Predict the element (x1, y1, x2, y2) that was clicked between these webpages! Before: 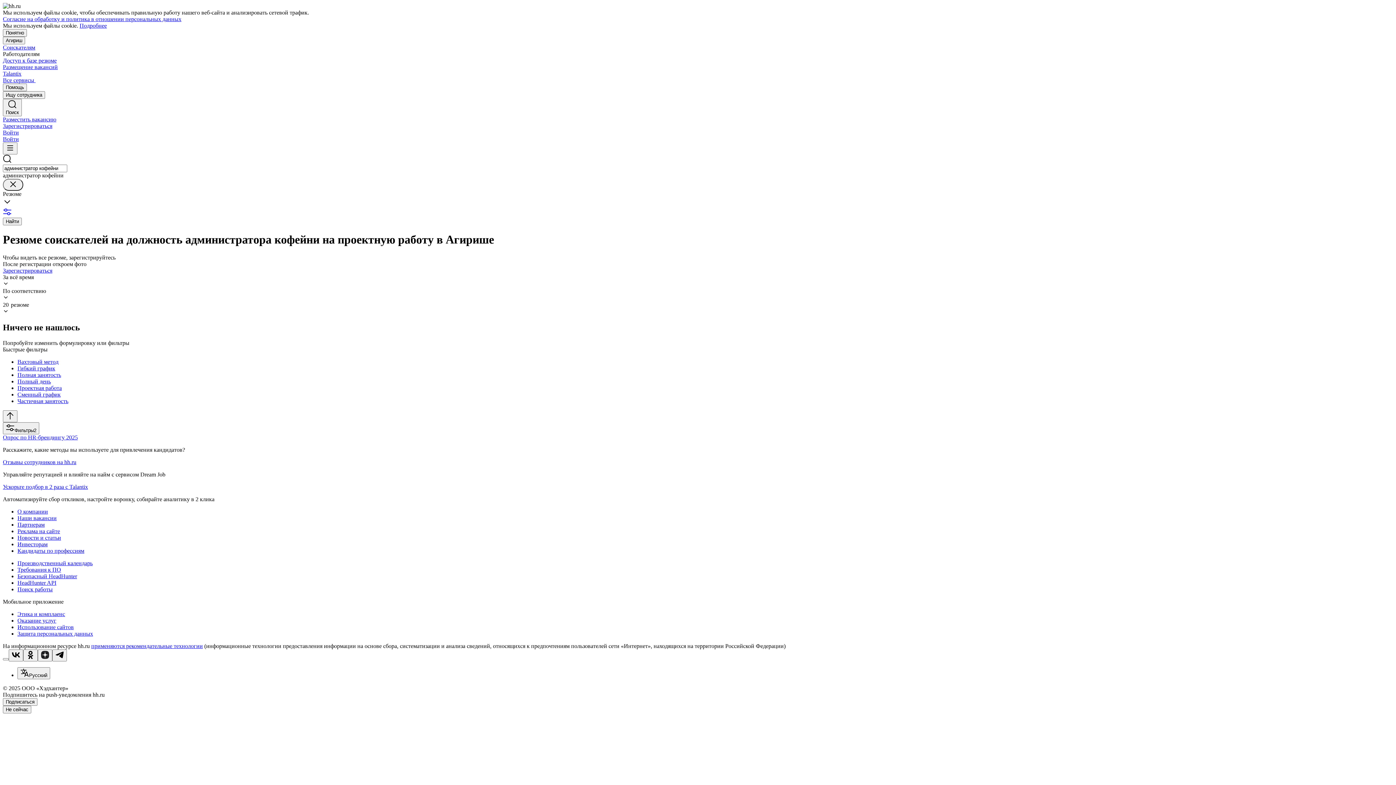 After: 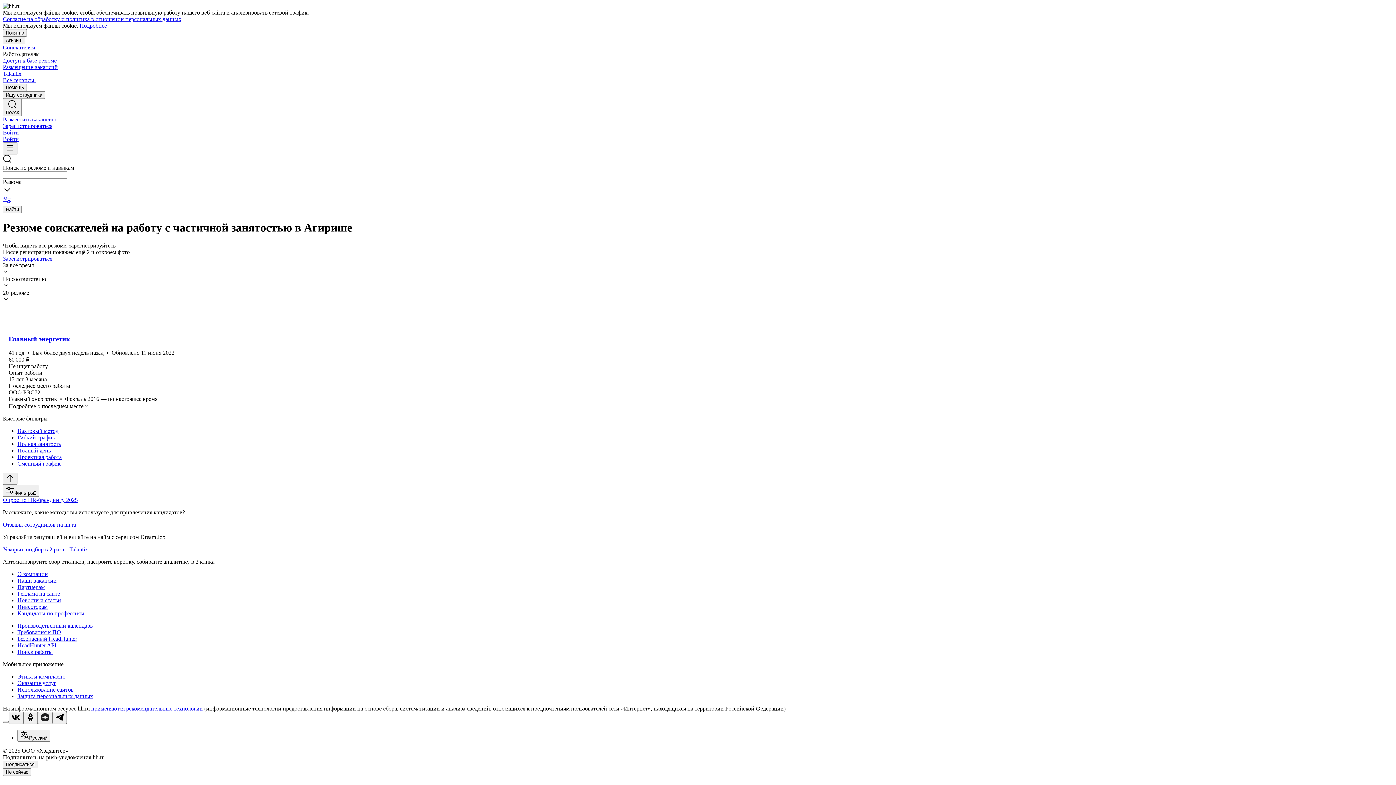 Action: bbox: (17, 398, 1393, 404) label: Частичная занятость